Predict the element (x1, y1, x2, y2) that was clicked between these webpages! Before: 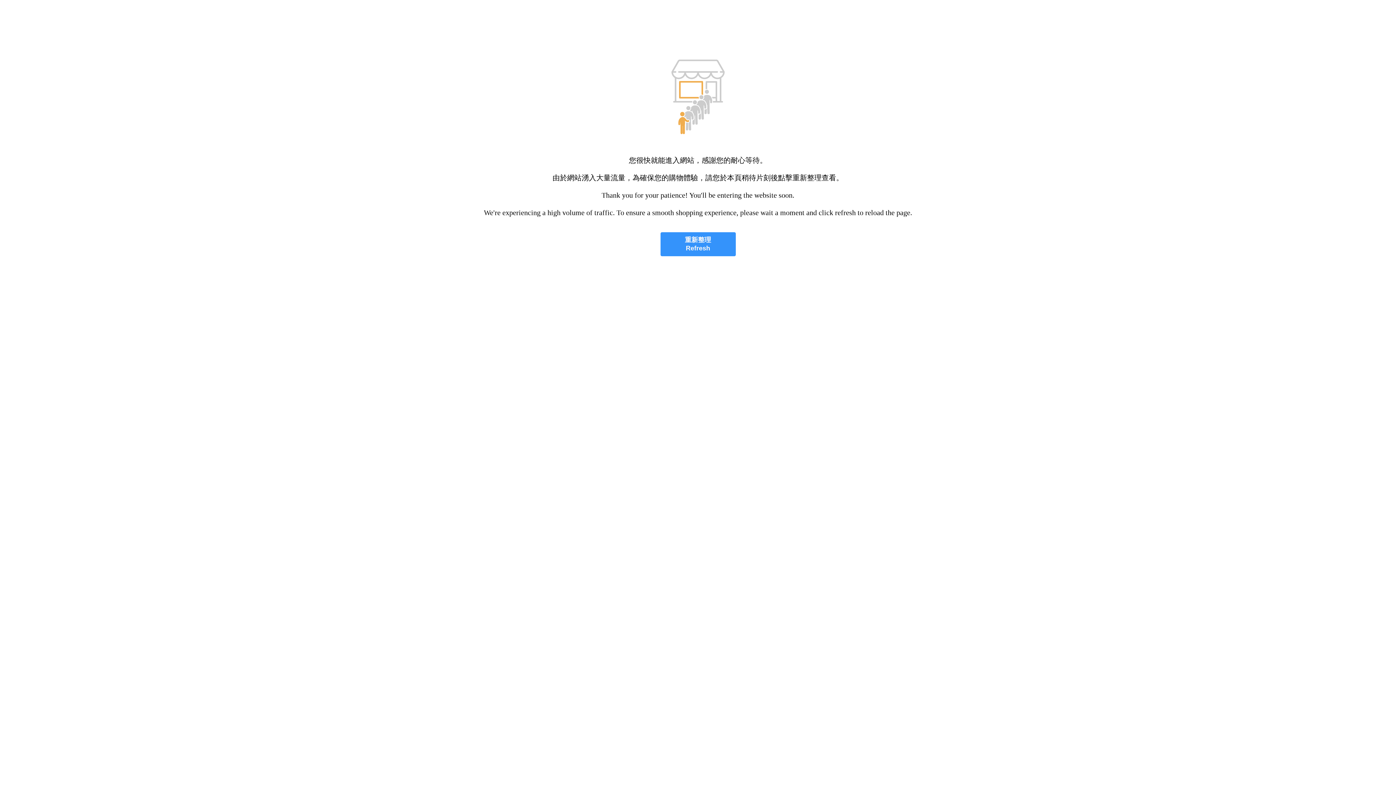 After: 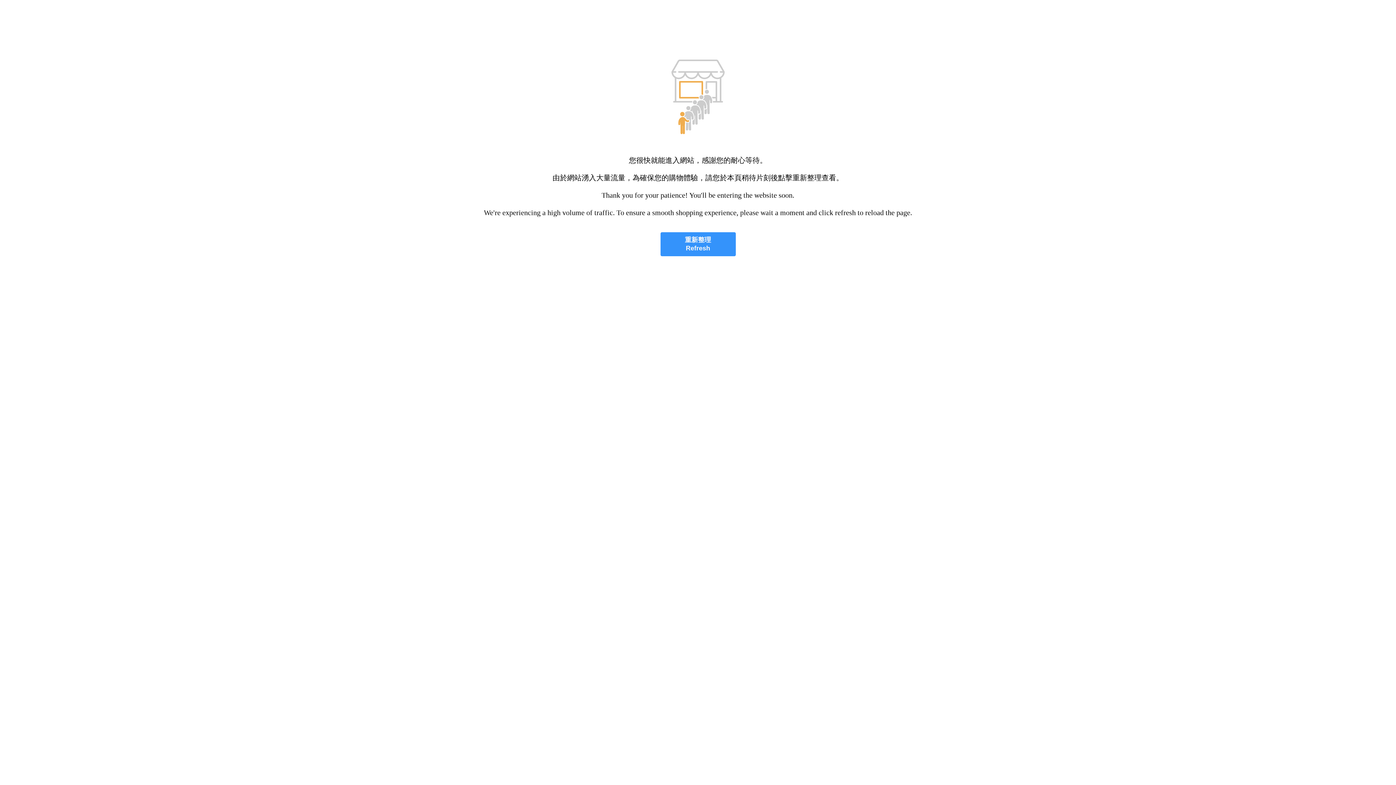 Action: label: 重新整理
Refresh bbox: (660, 232, 735, 256)